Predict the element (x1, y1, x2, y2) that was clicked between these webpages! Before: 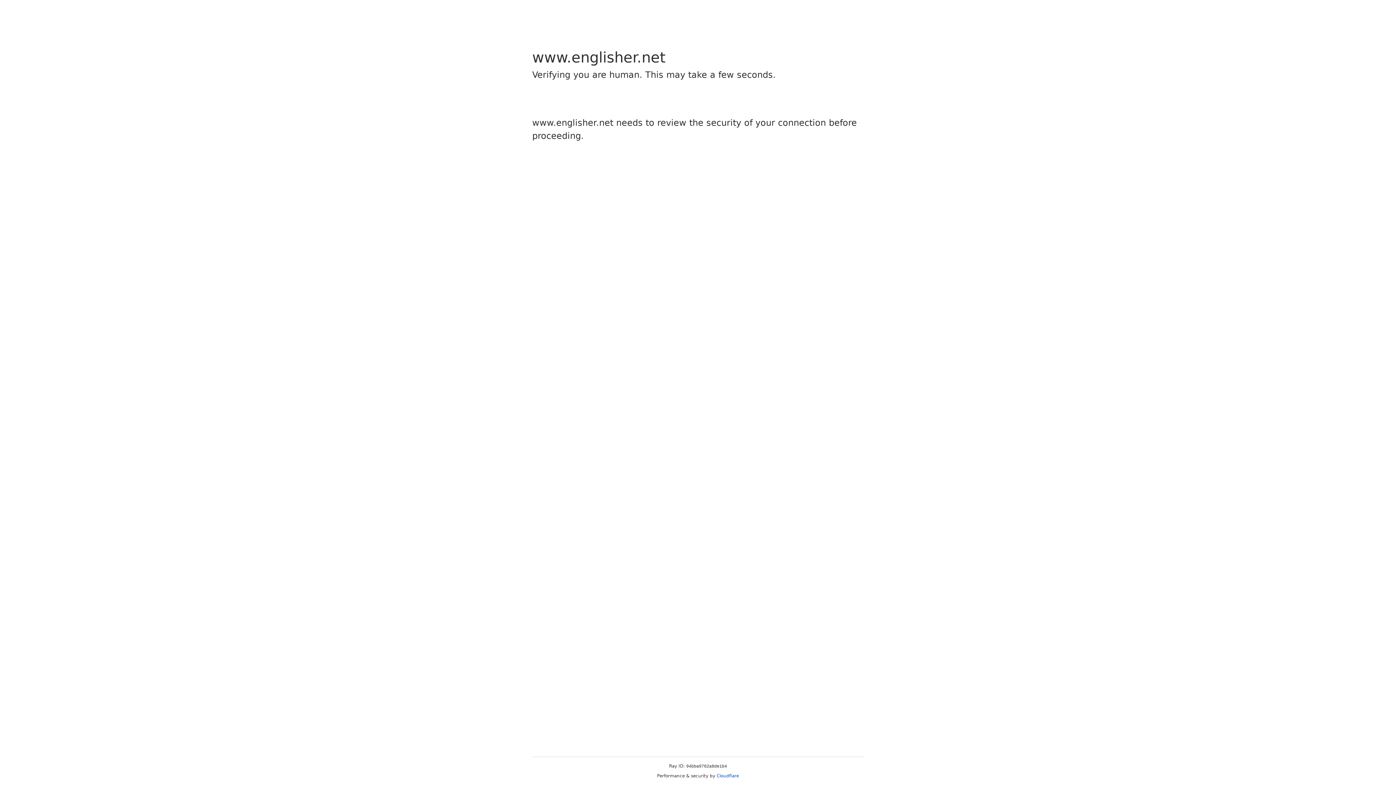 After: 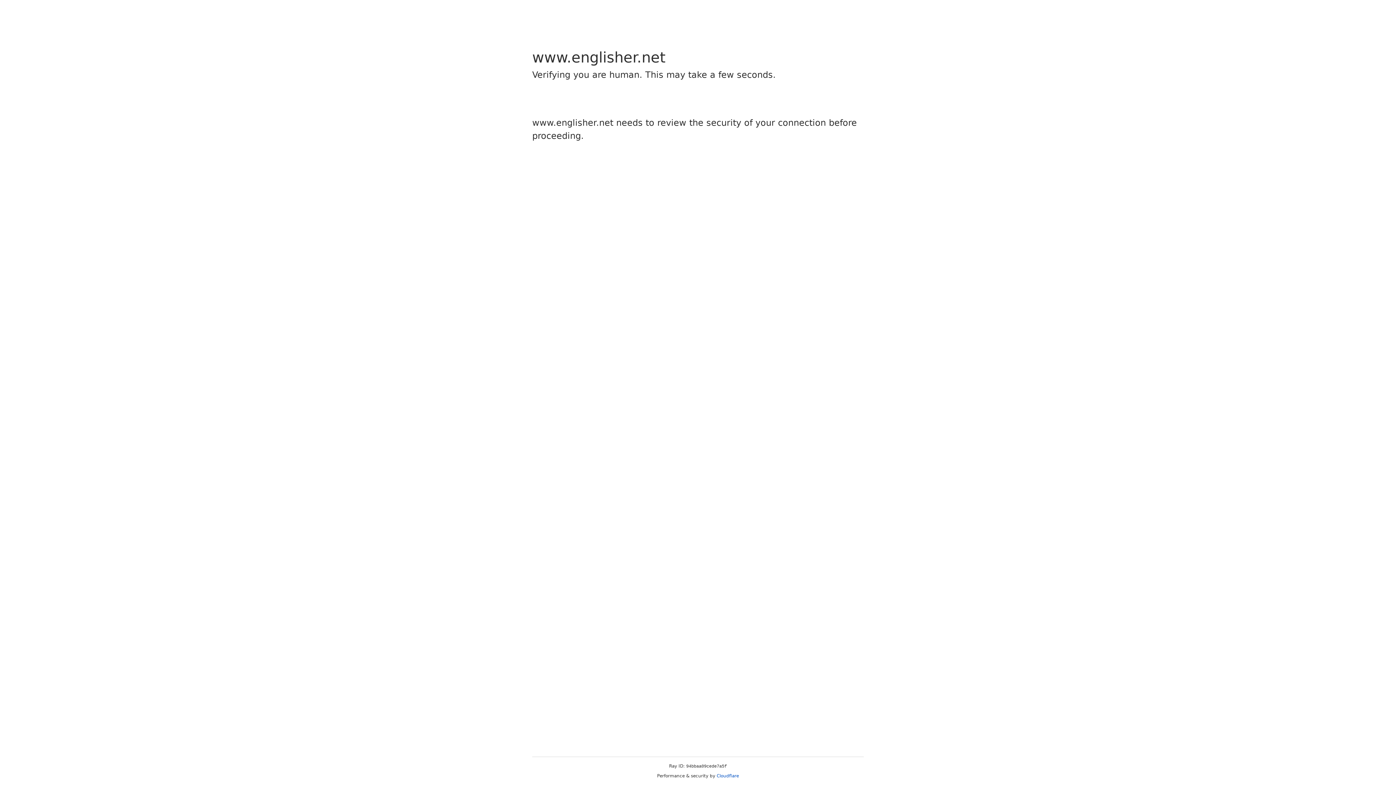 Action: bbox: (716, 773, 739, 778) label: Cloudflare